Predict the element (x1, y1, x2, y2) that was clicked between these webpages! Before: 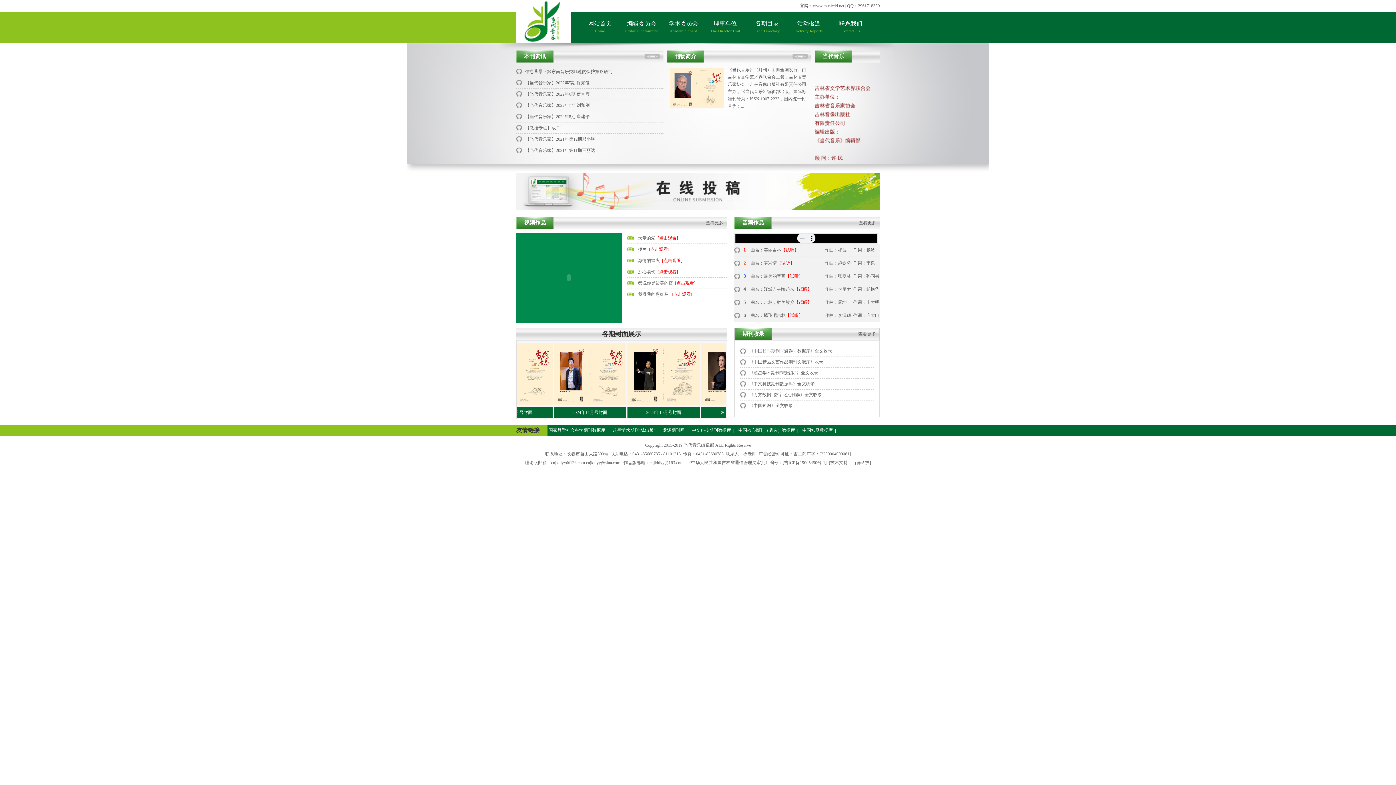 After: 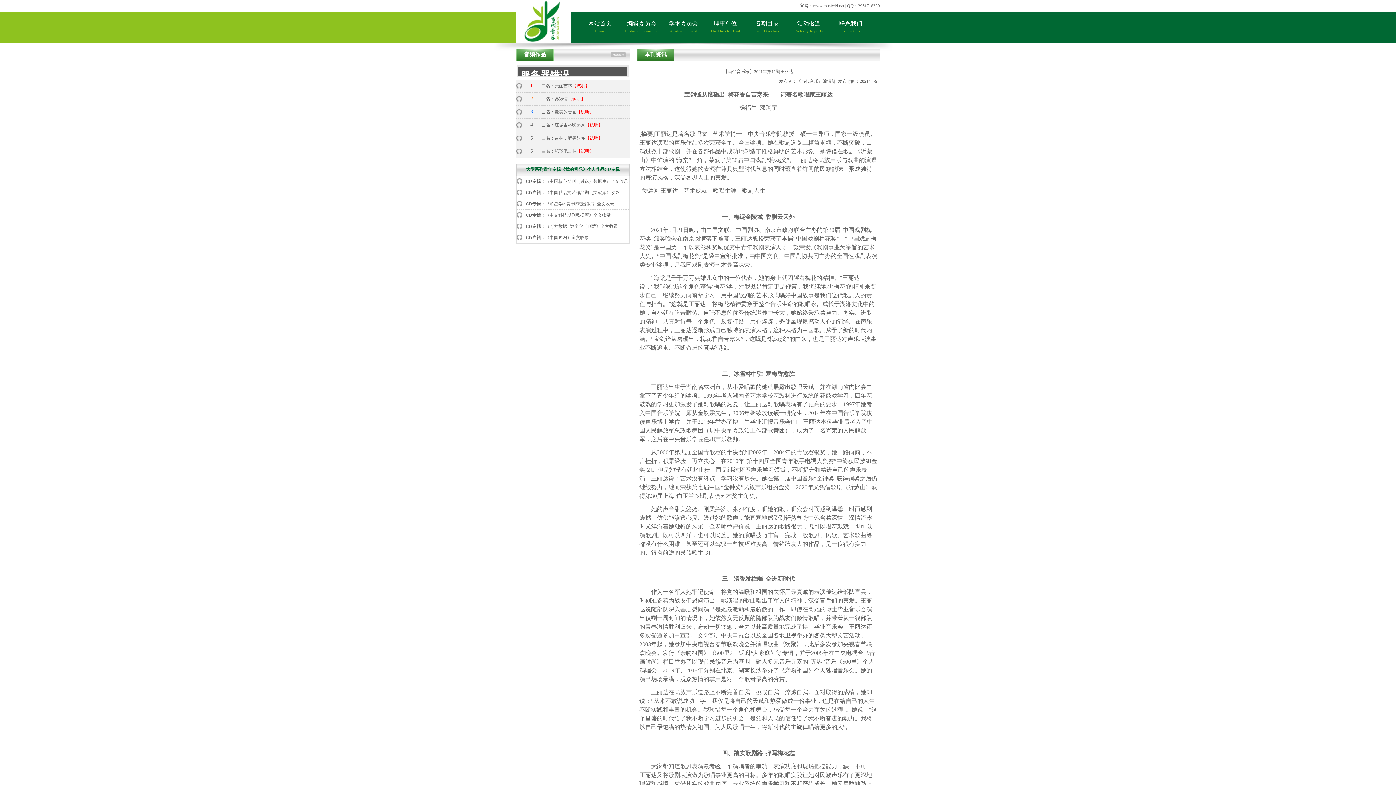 Action: label: 【当代音乐家】2021年第11期王丽达 bbox: (525, 148, 595, 153)